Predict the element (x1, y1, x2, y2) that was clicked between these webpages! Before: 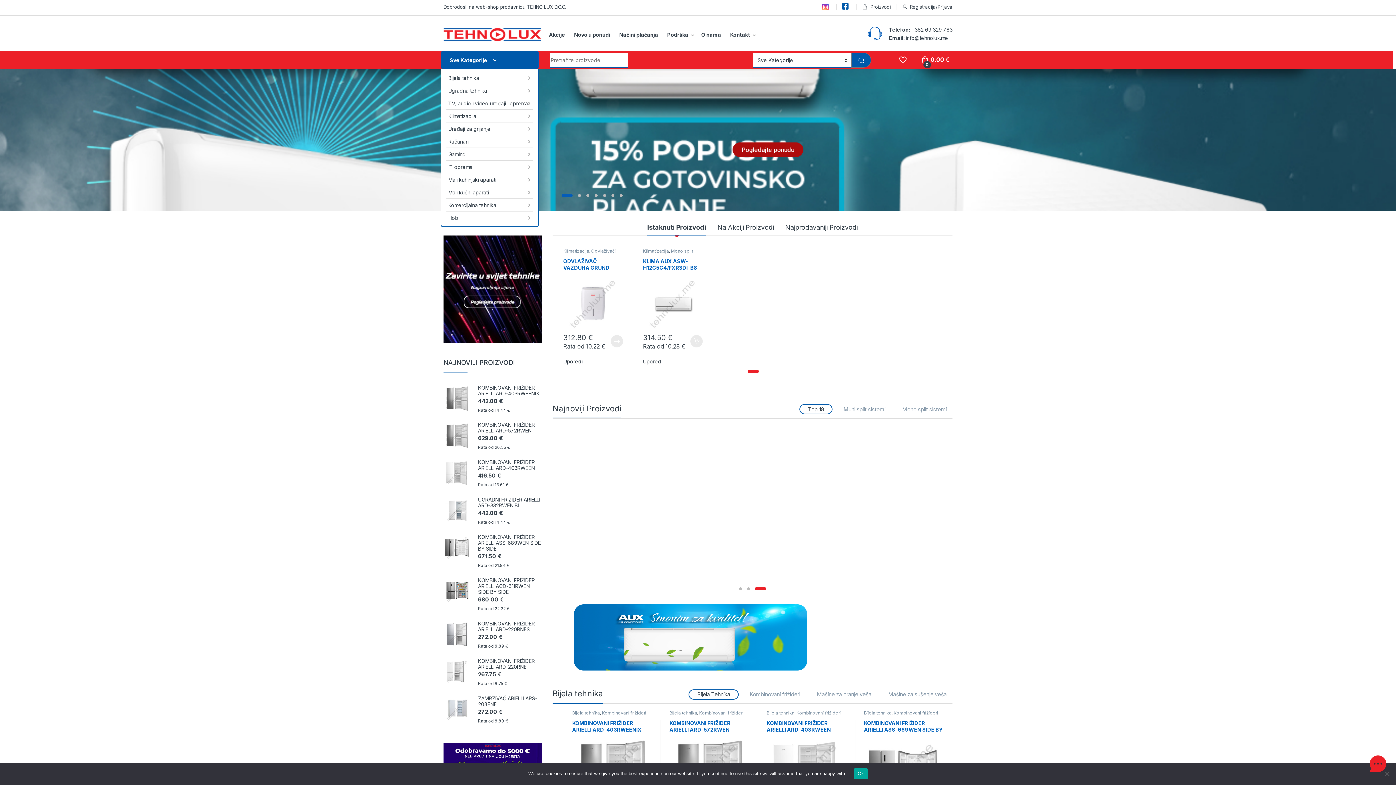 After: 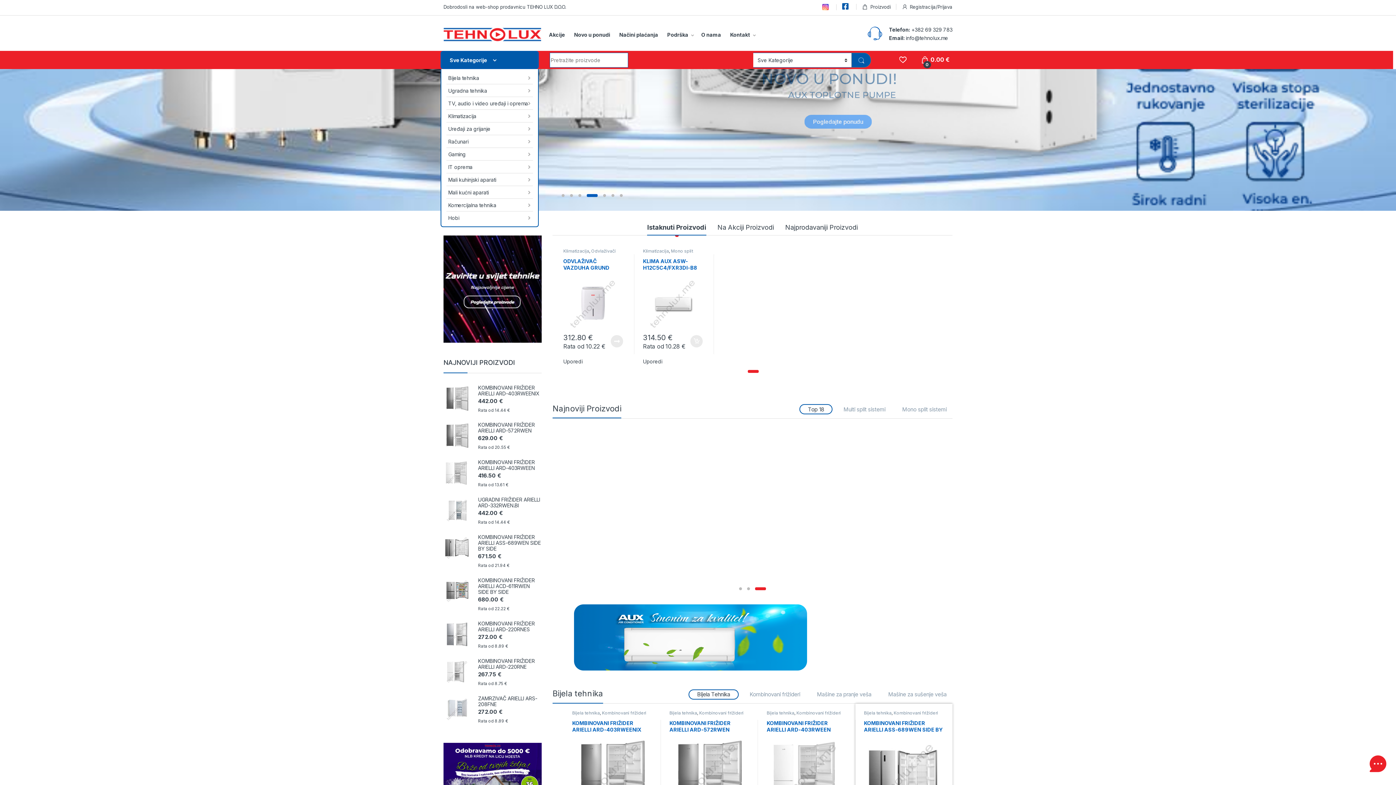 Action: bbox: (854, 768, 867, 779) label: Ok